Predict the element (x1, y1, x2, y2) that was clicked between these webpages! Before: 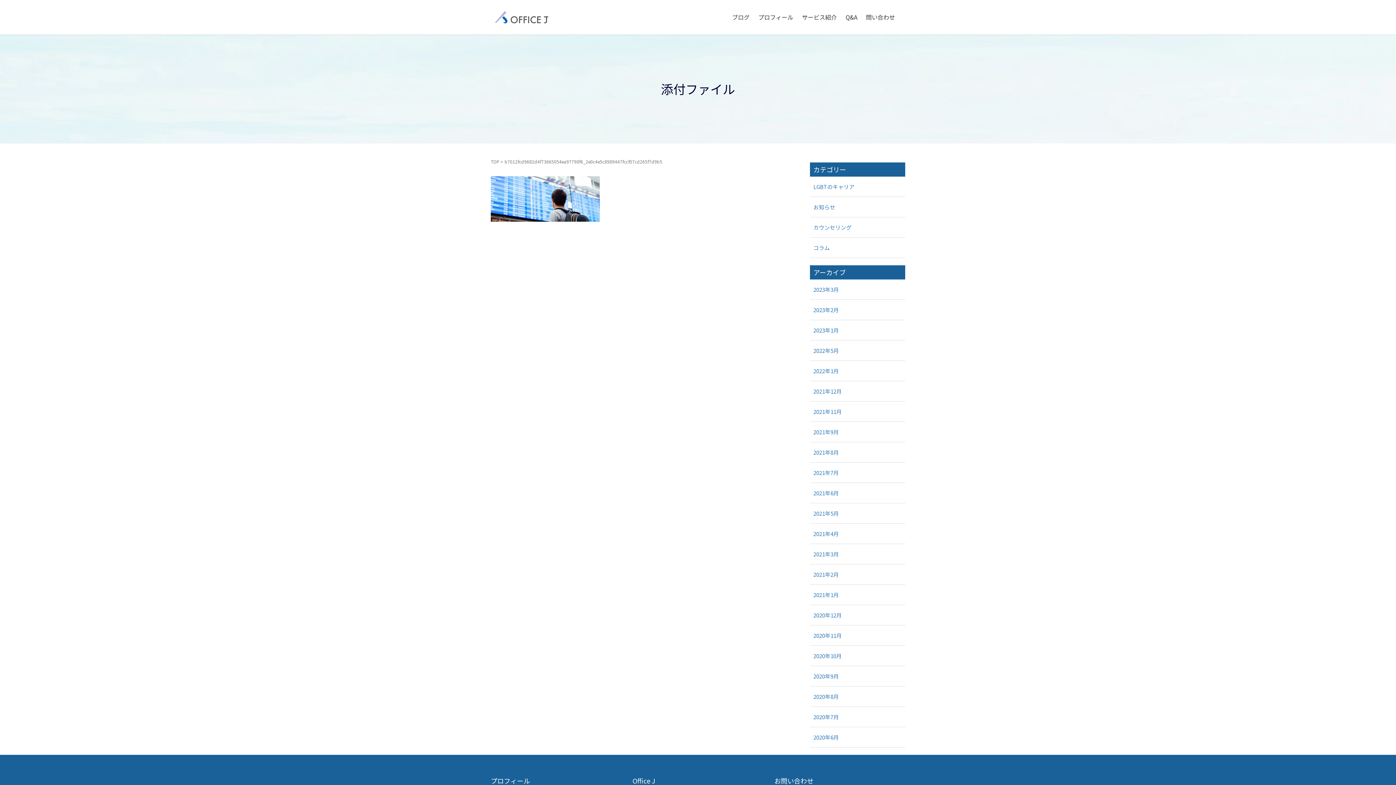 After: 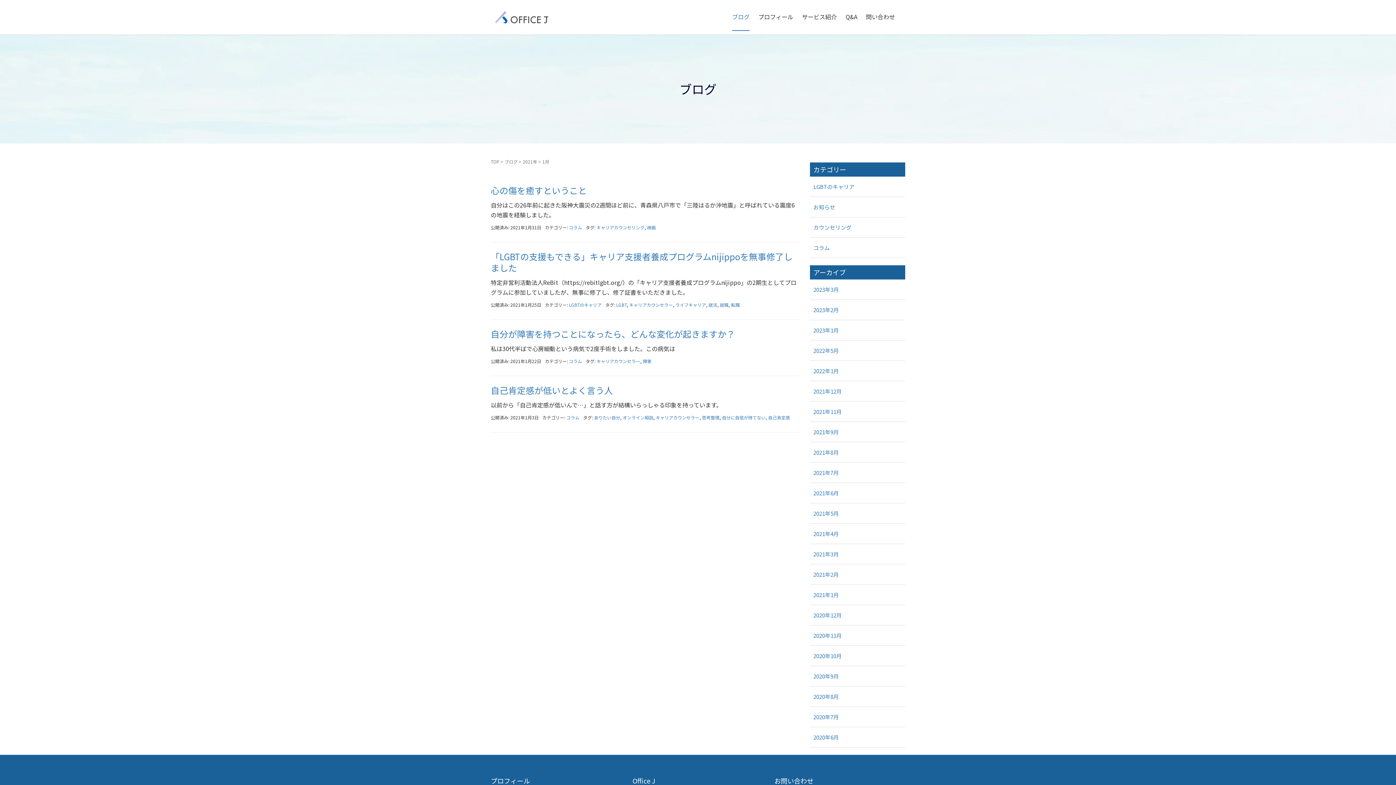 Action: label: 2021年1月 bbox: (810, 584, 905, 604)